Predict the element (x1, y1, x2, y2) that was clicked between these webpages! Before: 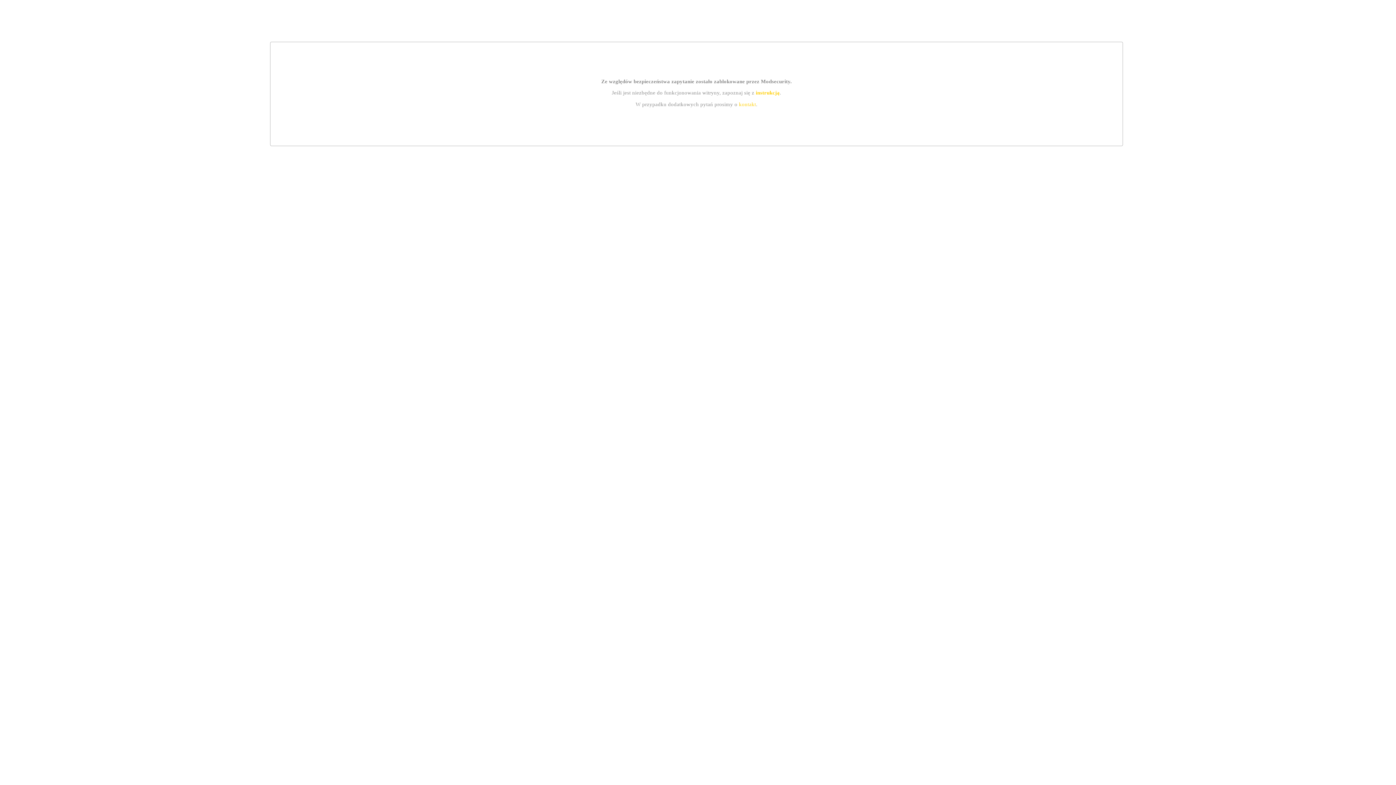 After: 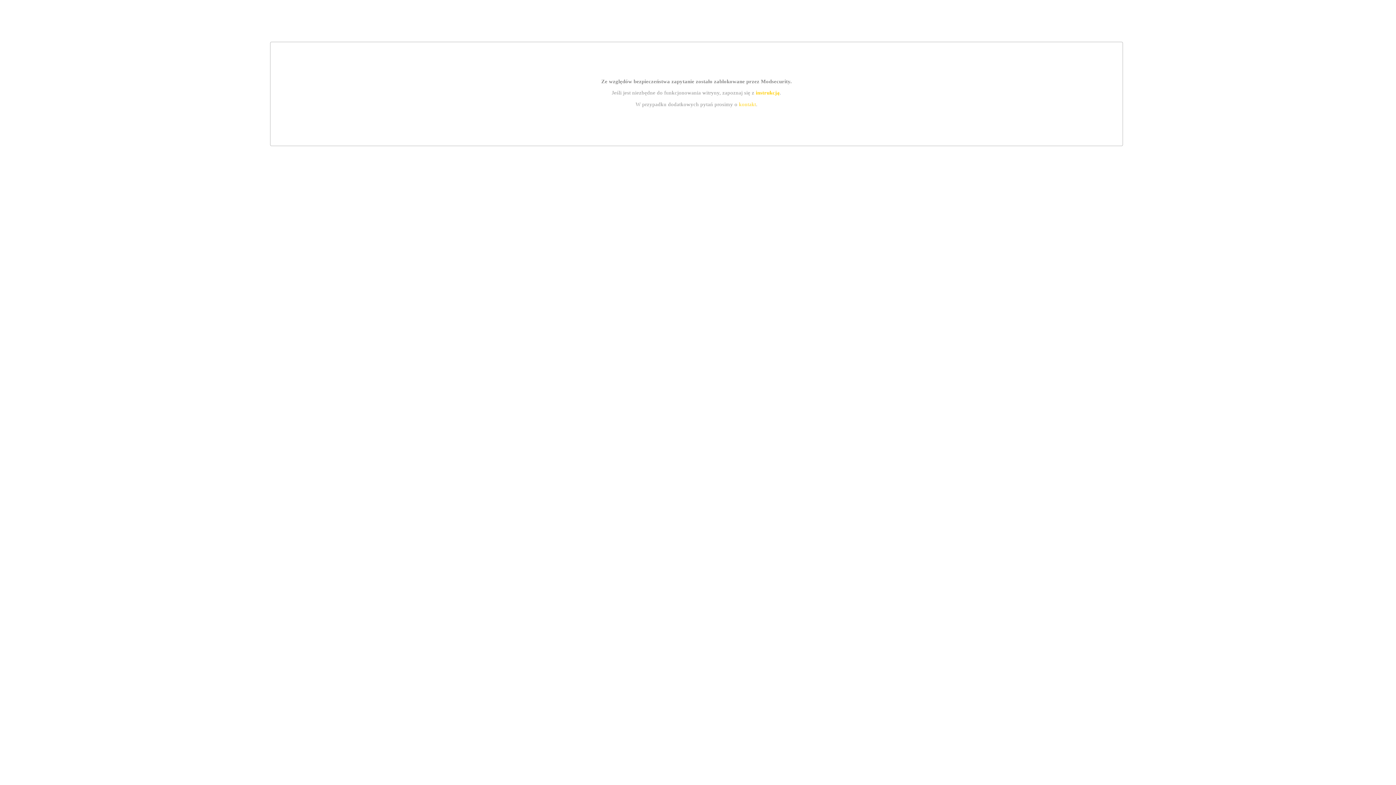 Action: label: instrukcją bbox: (755, 89, 779, 95)